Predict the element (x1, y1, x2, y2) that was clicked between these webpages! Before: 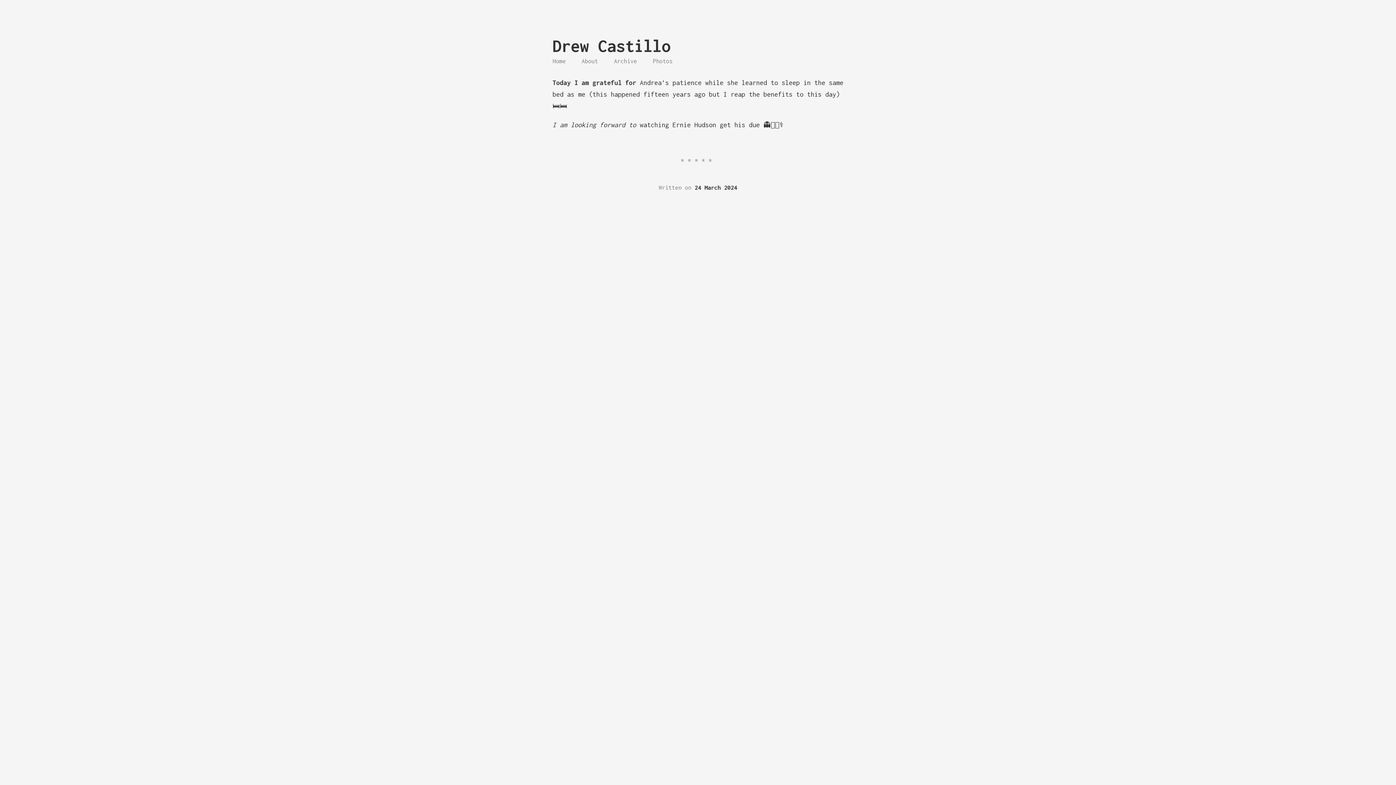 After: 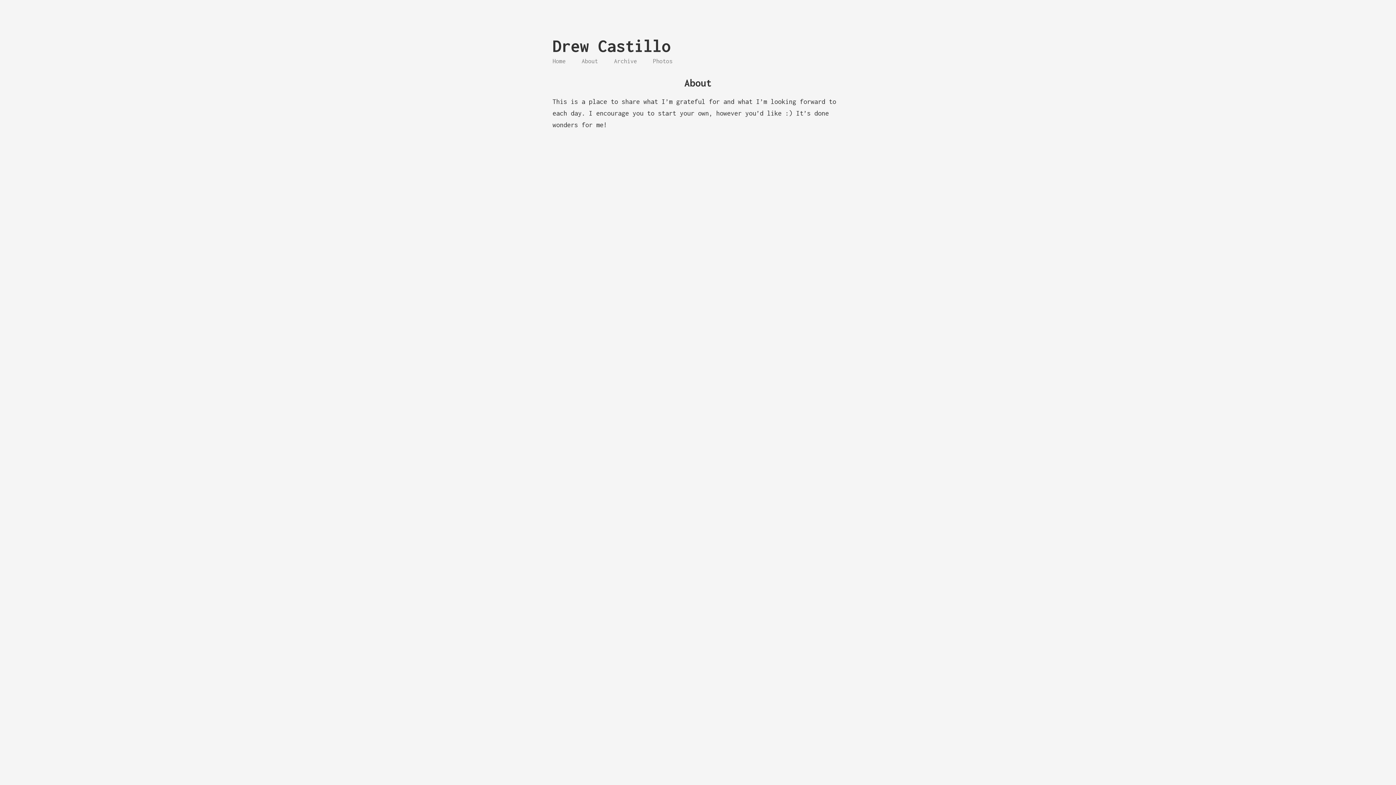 Action: bbox: (581, 57, 598, 64) label: About